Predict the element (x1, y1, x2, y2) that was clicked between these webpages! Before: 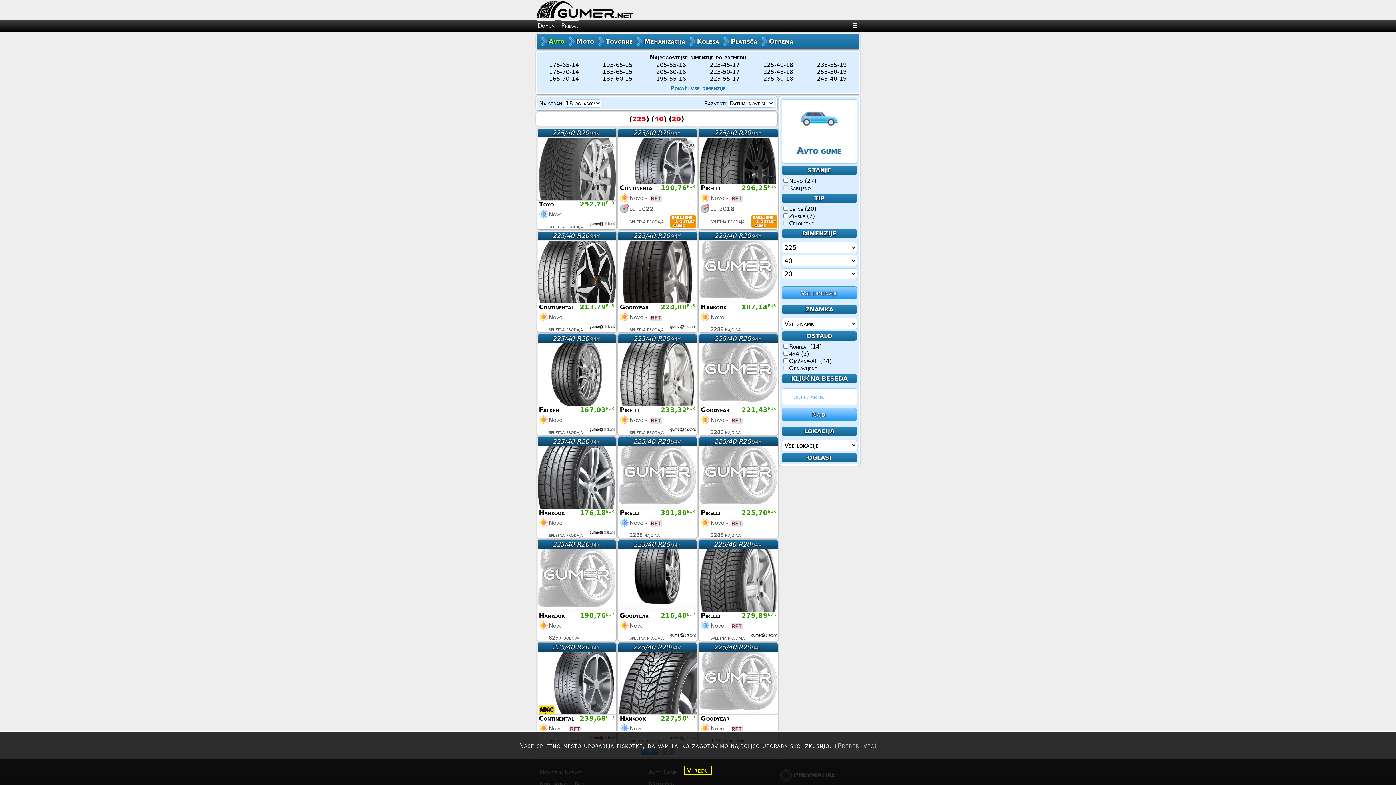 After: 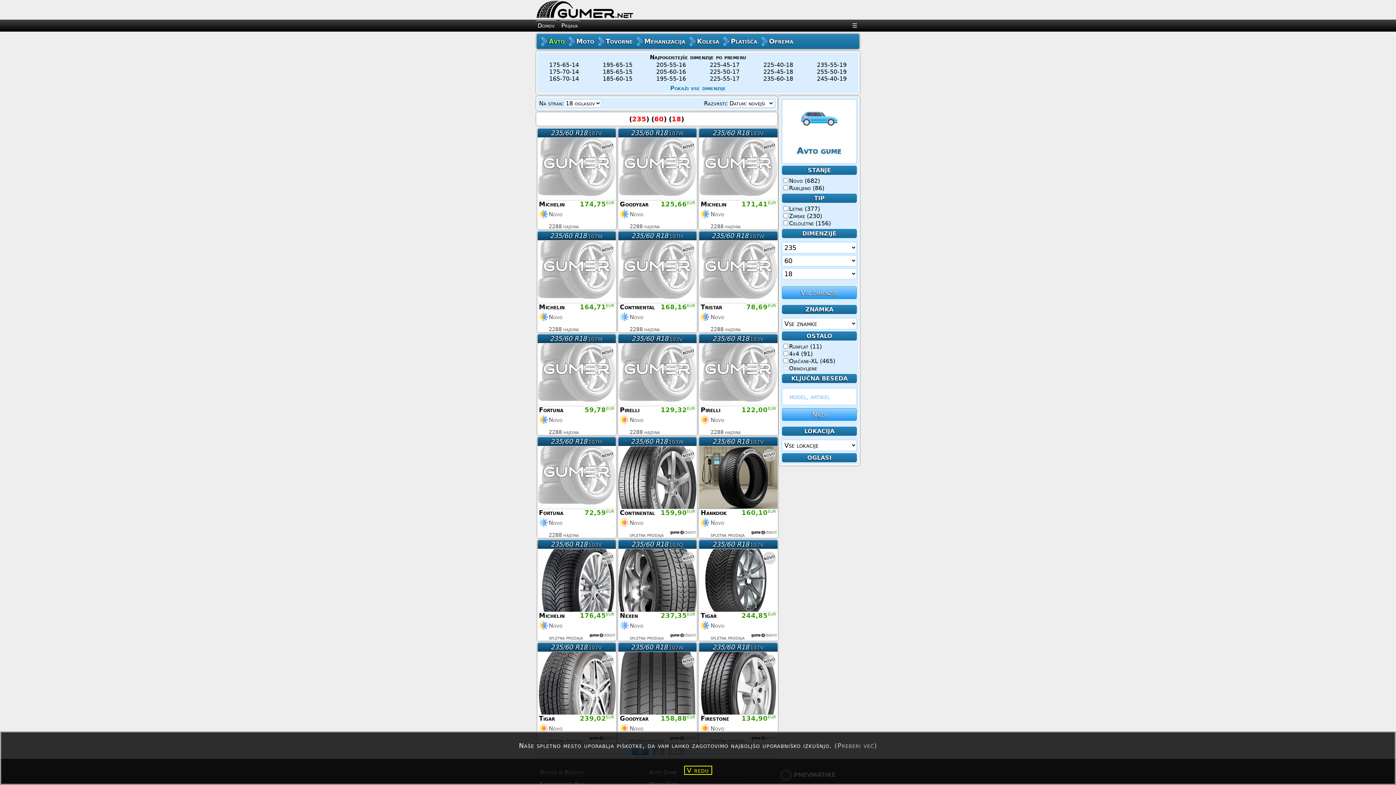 Action: label: 235-60-18 bbox: (763, 75, 793, 82)